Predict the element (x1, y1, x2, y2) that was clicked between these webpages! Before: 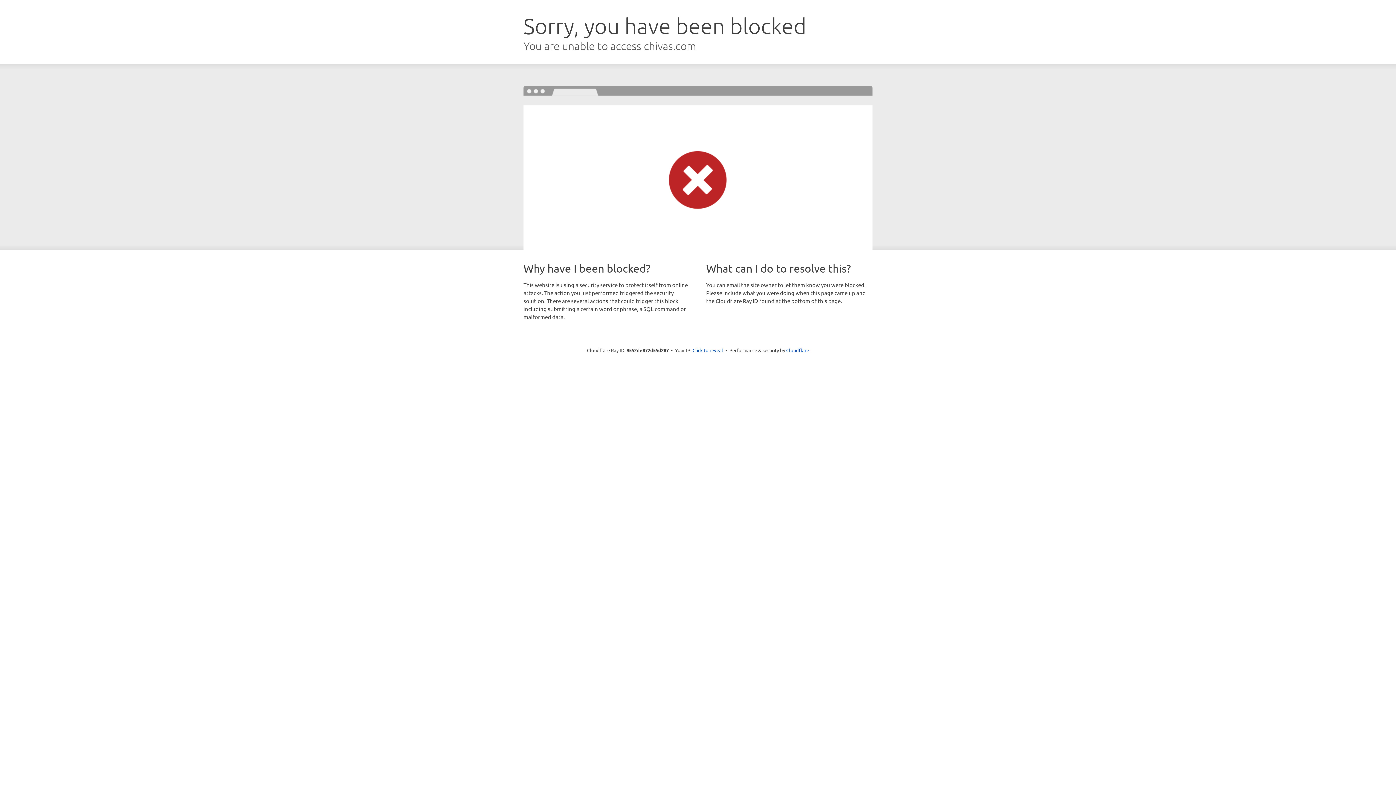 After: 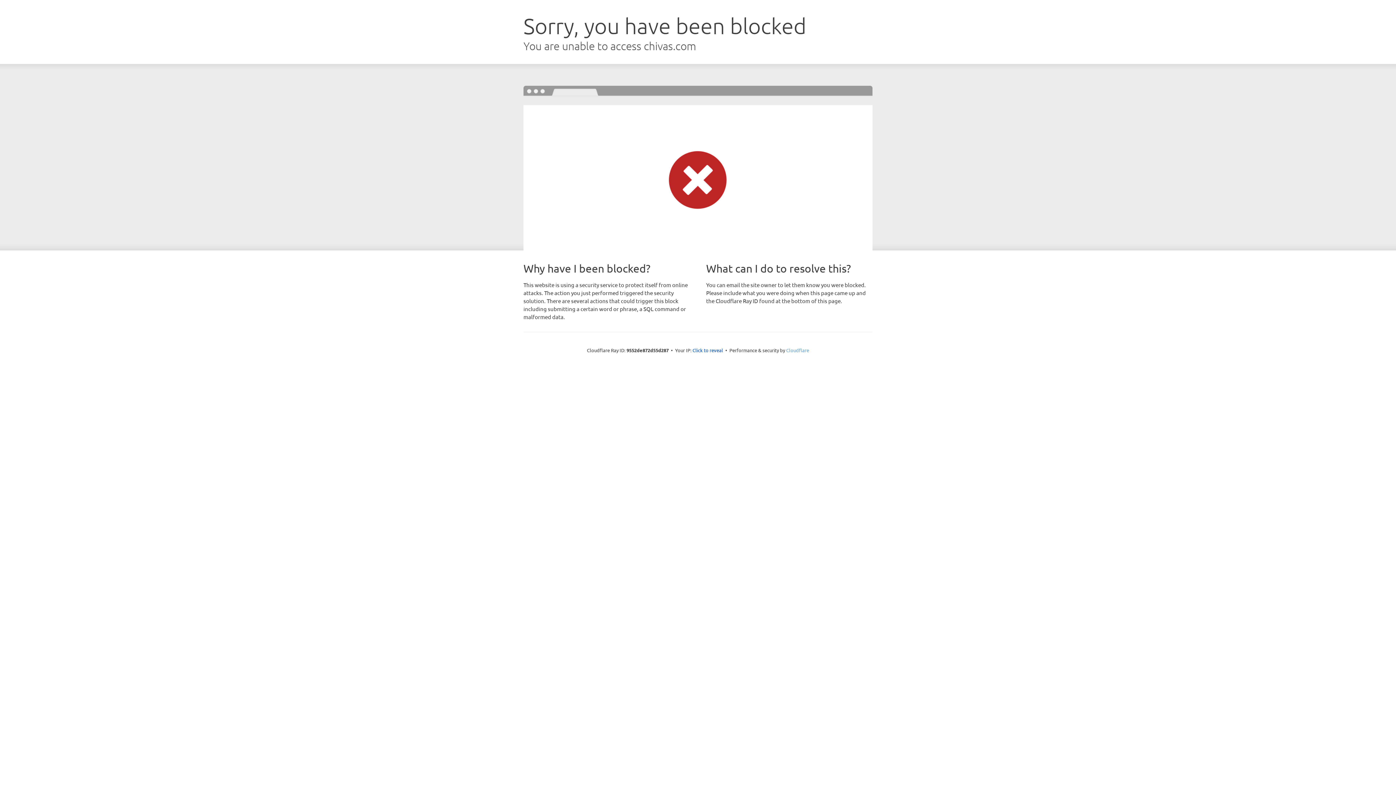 Action: bbox: (786, 347, 809, 353) label: Cloudflare